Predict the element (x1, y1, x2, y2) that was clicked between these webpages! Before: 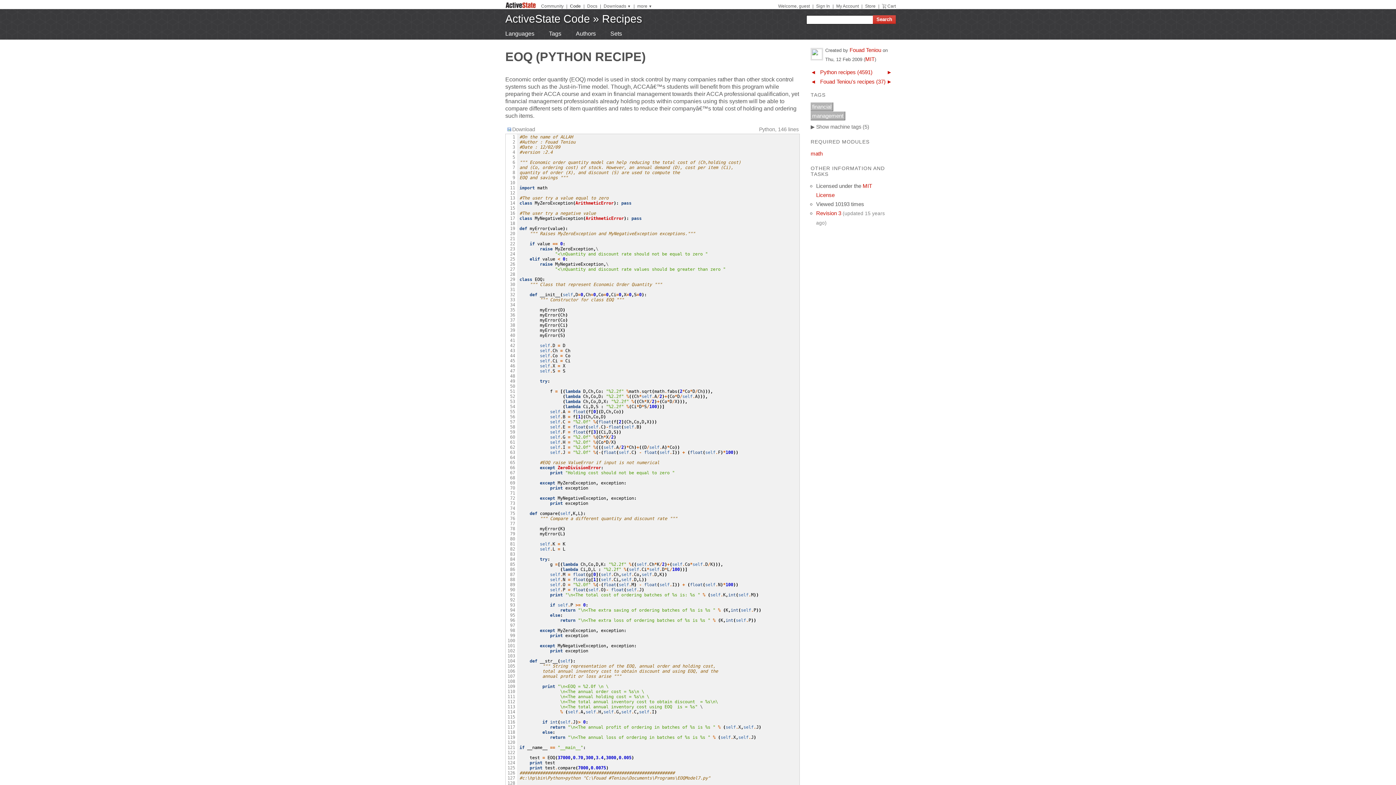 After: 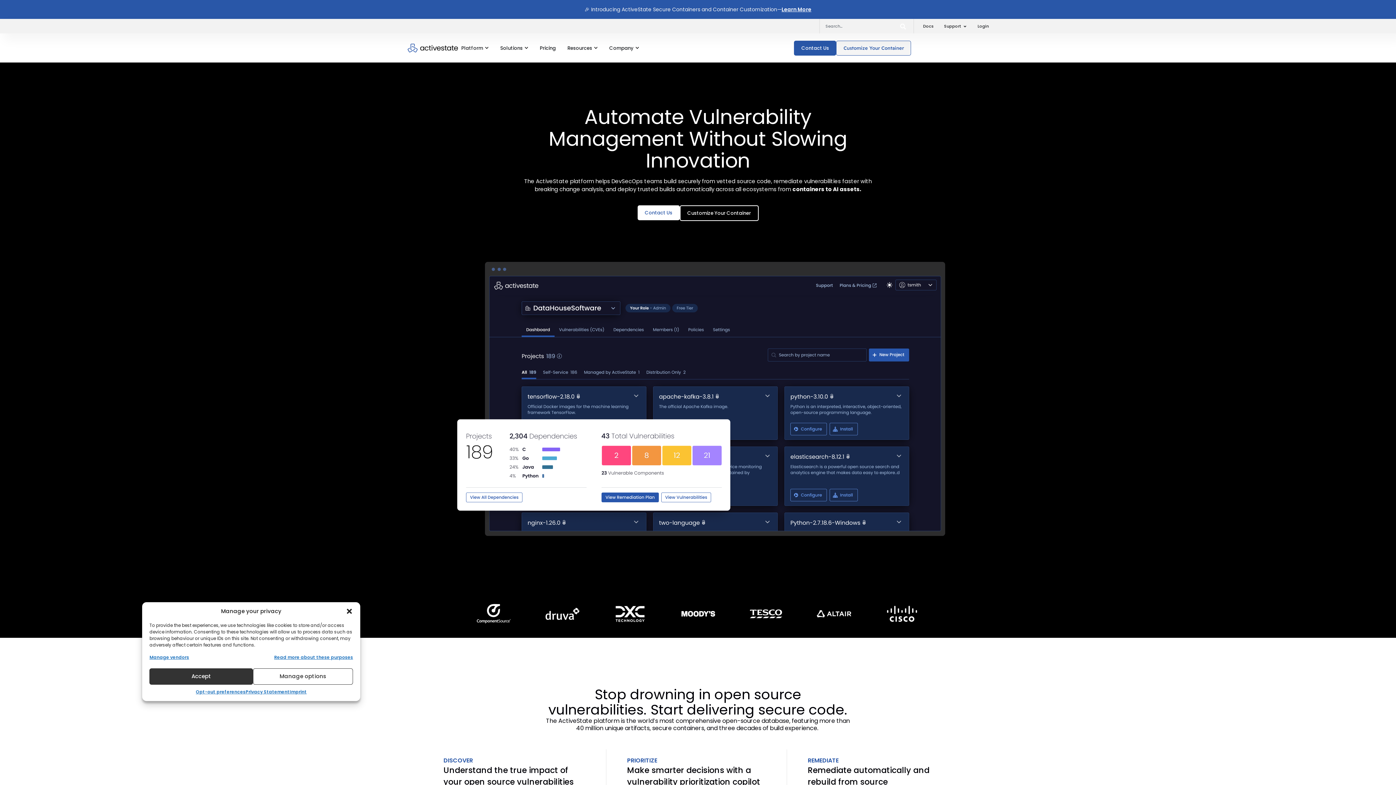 Action: bbox: (504, 3, 537, 8)